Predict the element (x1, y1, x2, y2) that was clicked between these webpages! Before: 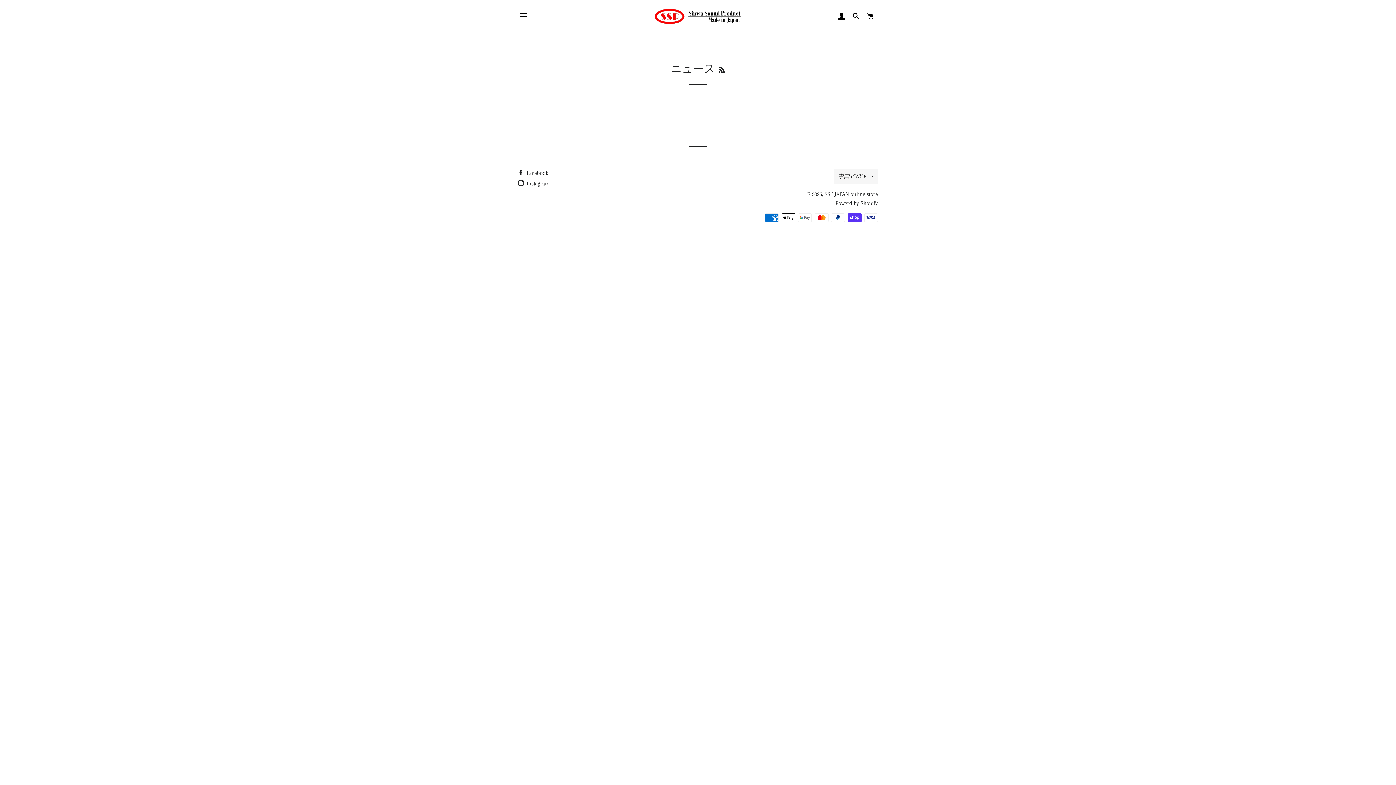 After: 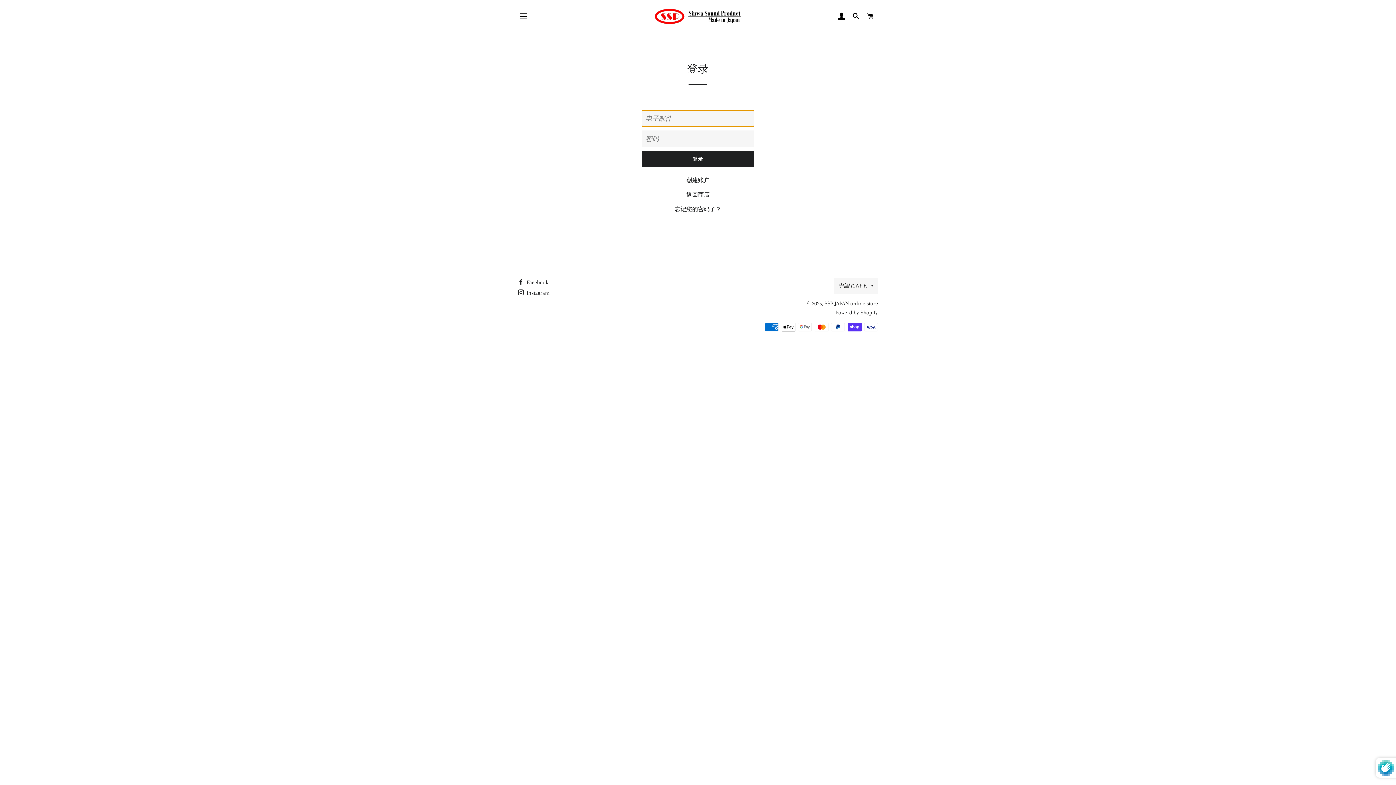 Action: bbox: (835, 5, 848, 27) label: 登录